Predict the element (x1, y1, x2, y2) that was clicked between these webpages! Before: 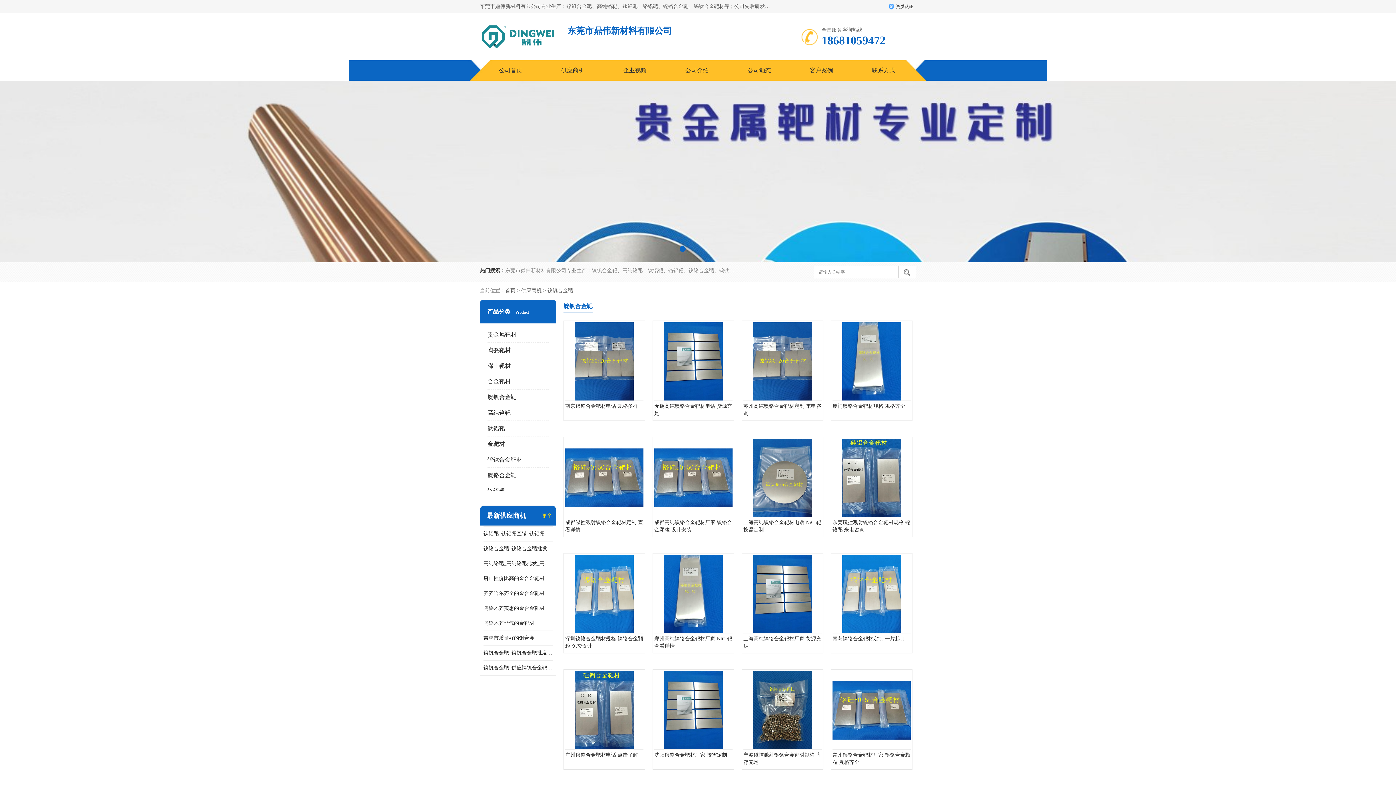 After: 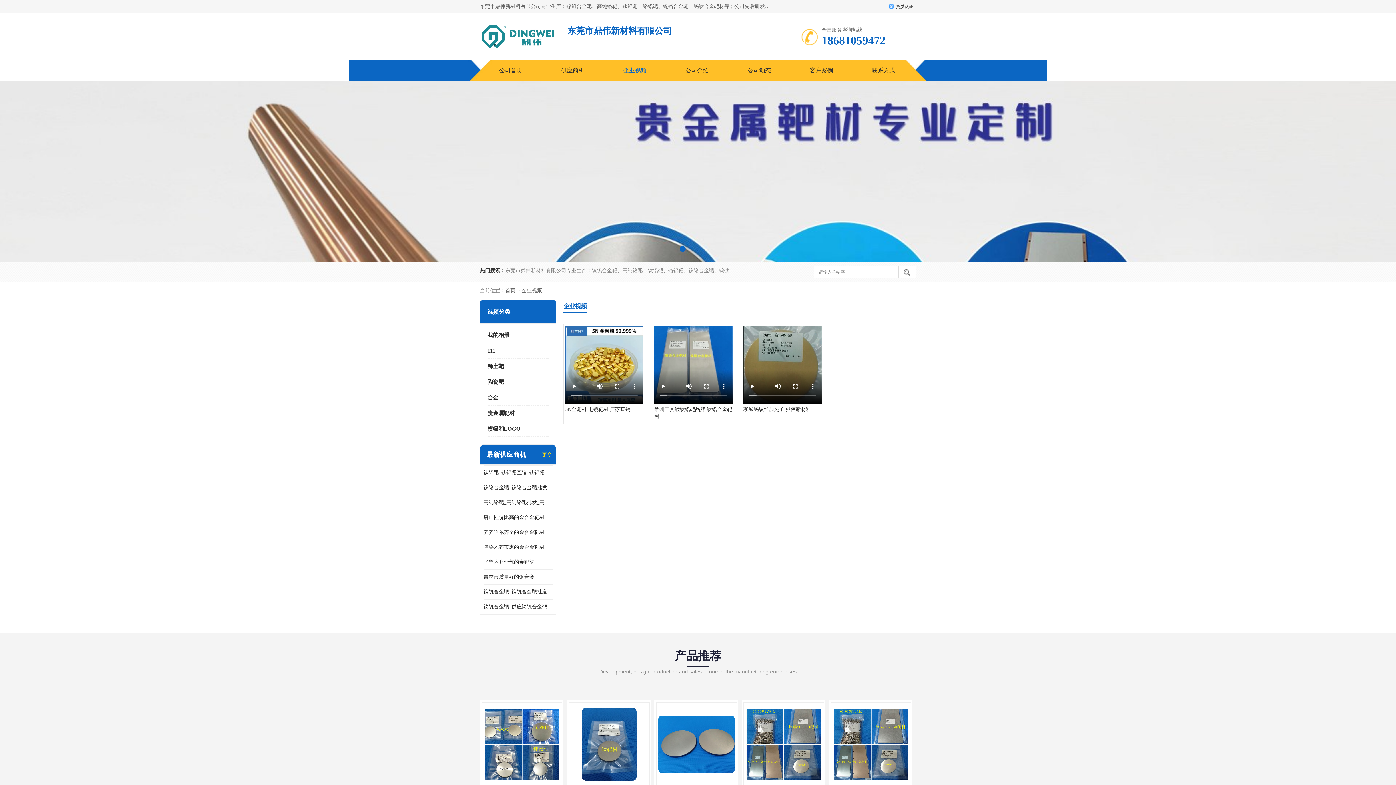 Action: bbox: (623, 67, 646, 73) label: 企业视频